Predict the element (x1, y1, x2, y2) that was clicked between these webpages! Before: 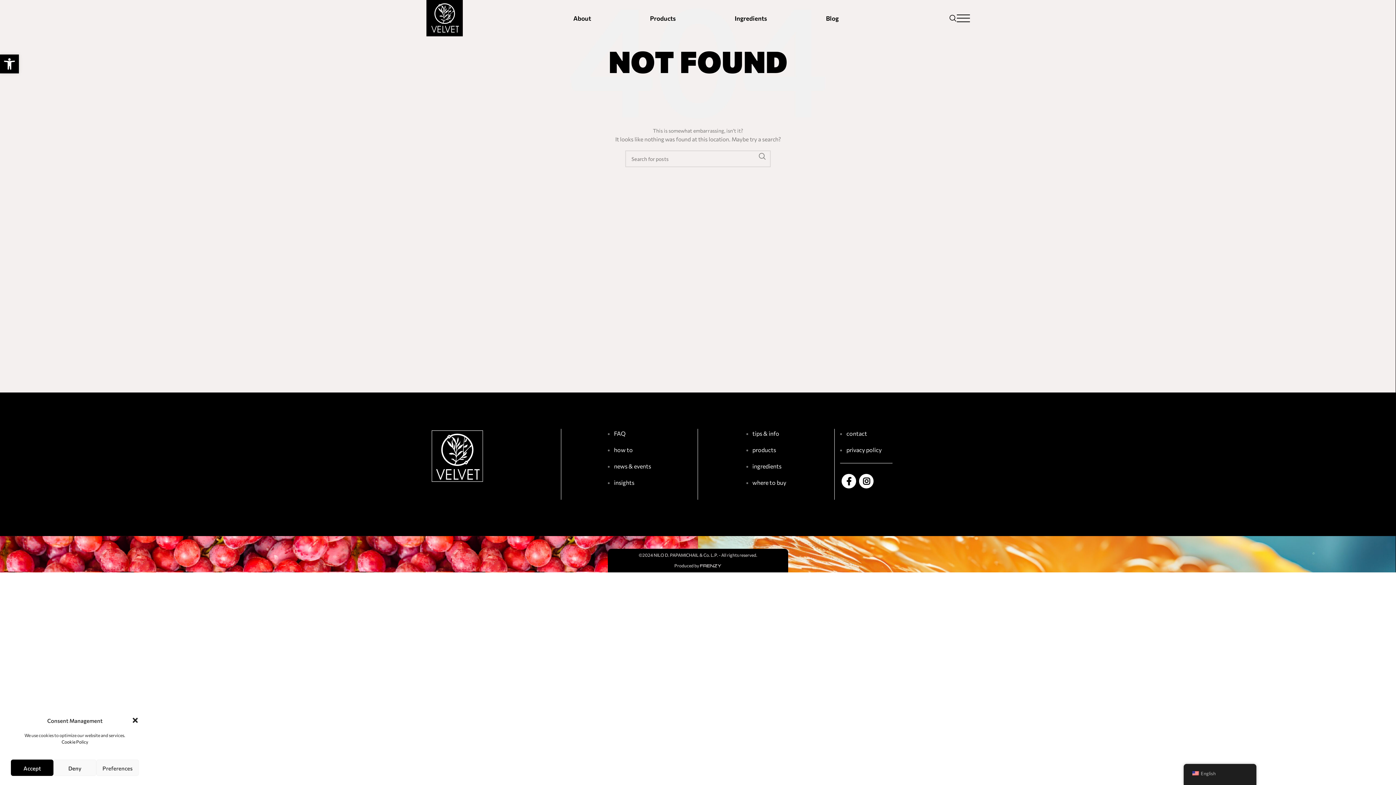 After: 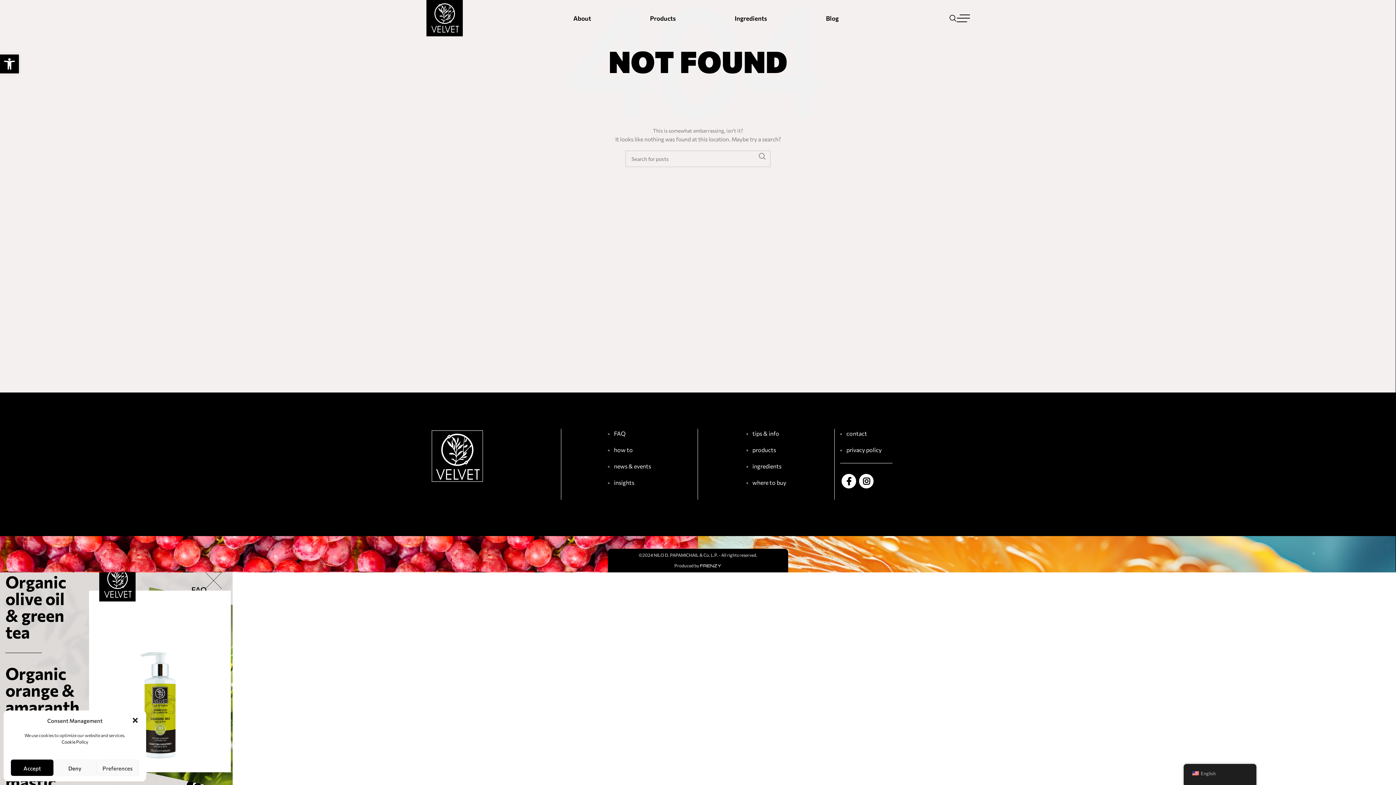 Action: bbox: (956, 10, 970, 25)